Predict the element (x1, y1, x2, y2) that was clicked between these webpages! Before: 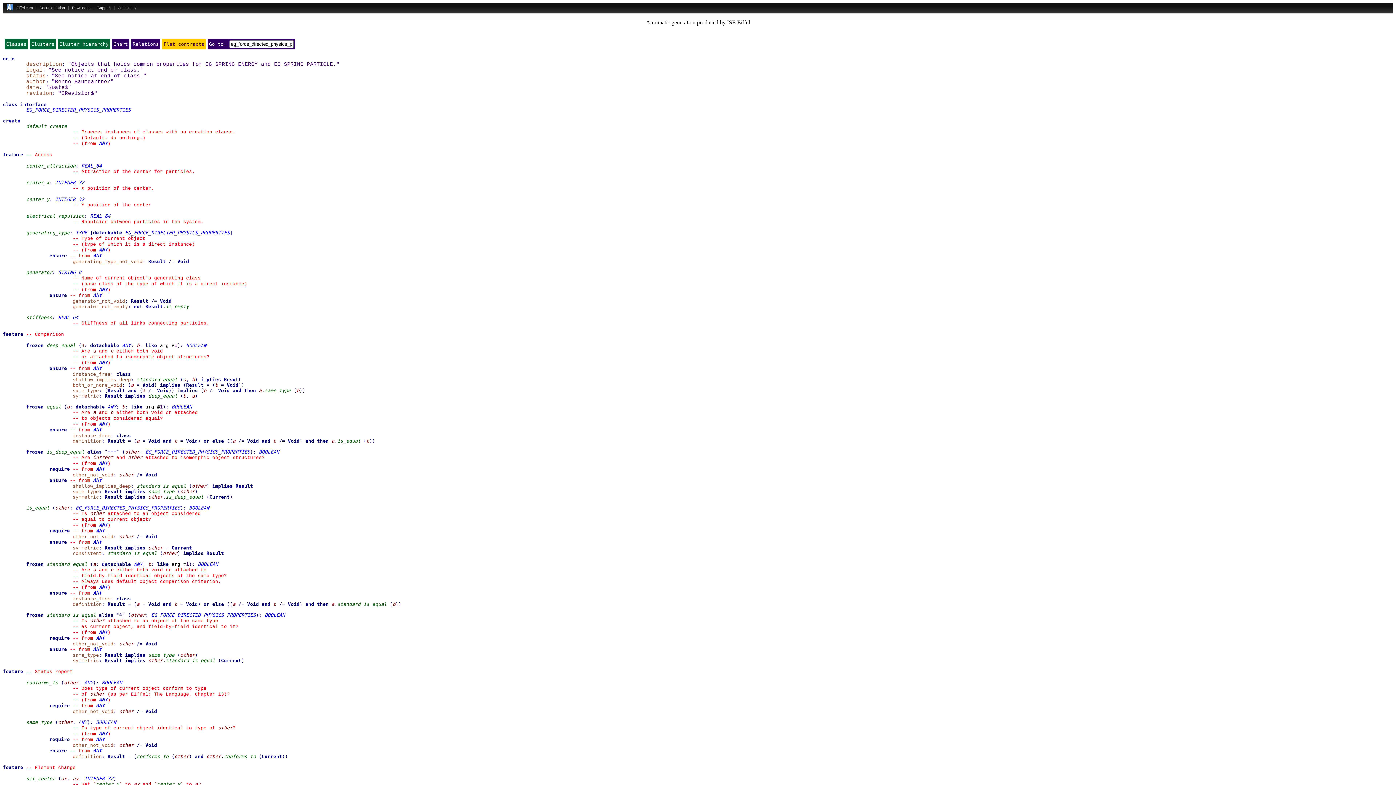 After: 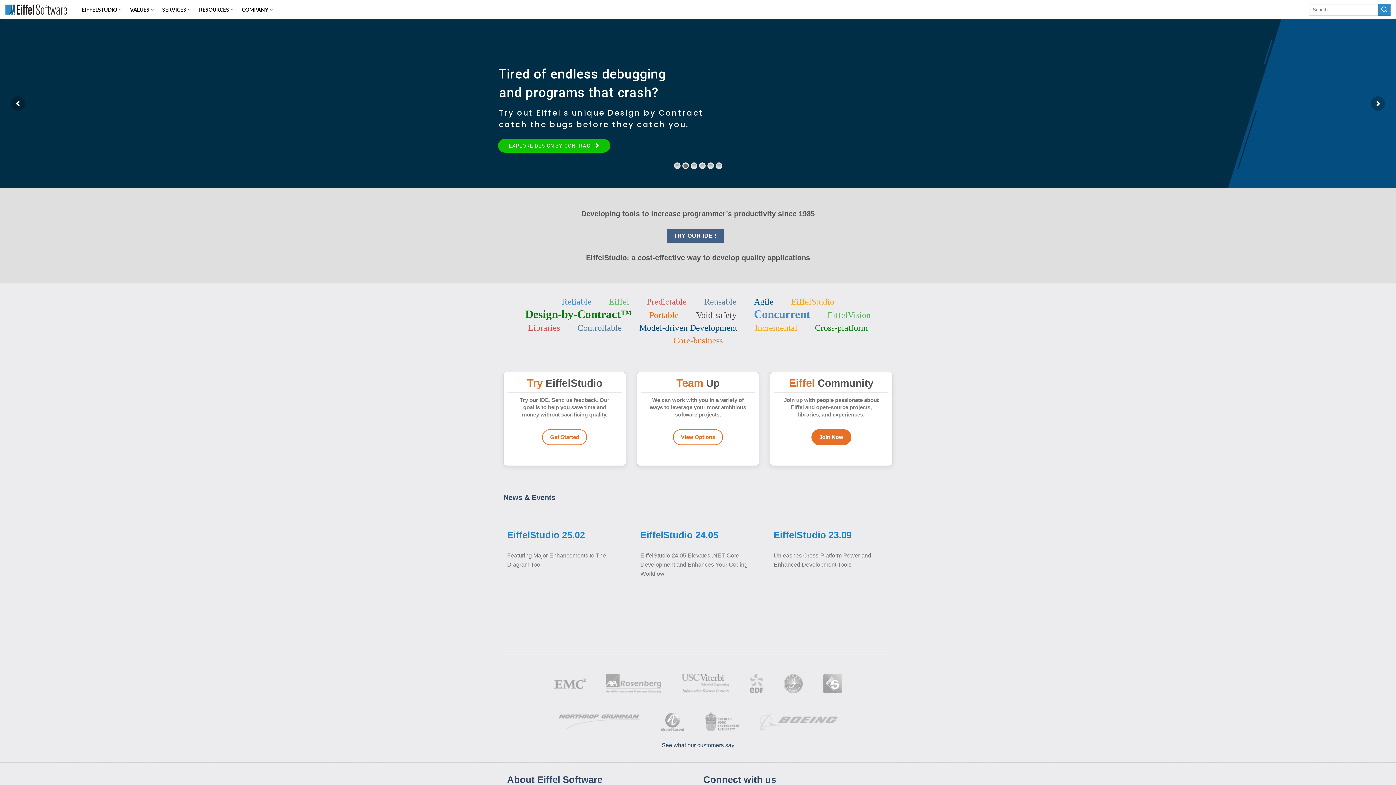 Action: label: Eiffel.com bbox: (14, 5, 34, 9)